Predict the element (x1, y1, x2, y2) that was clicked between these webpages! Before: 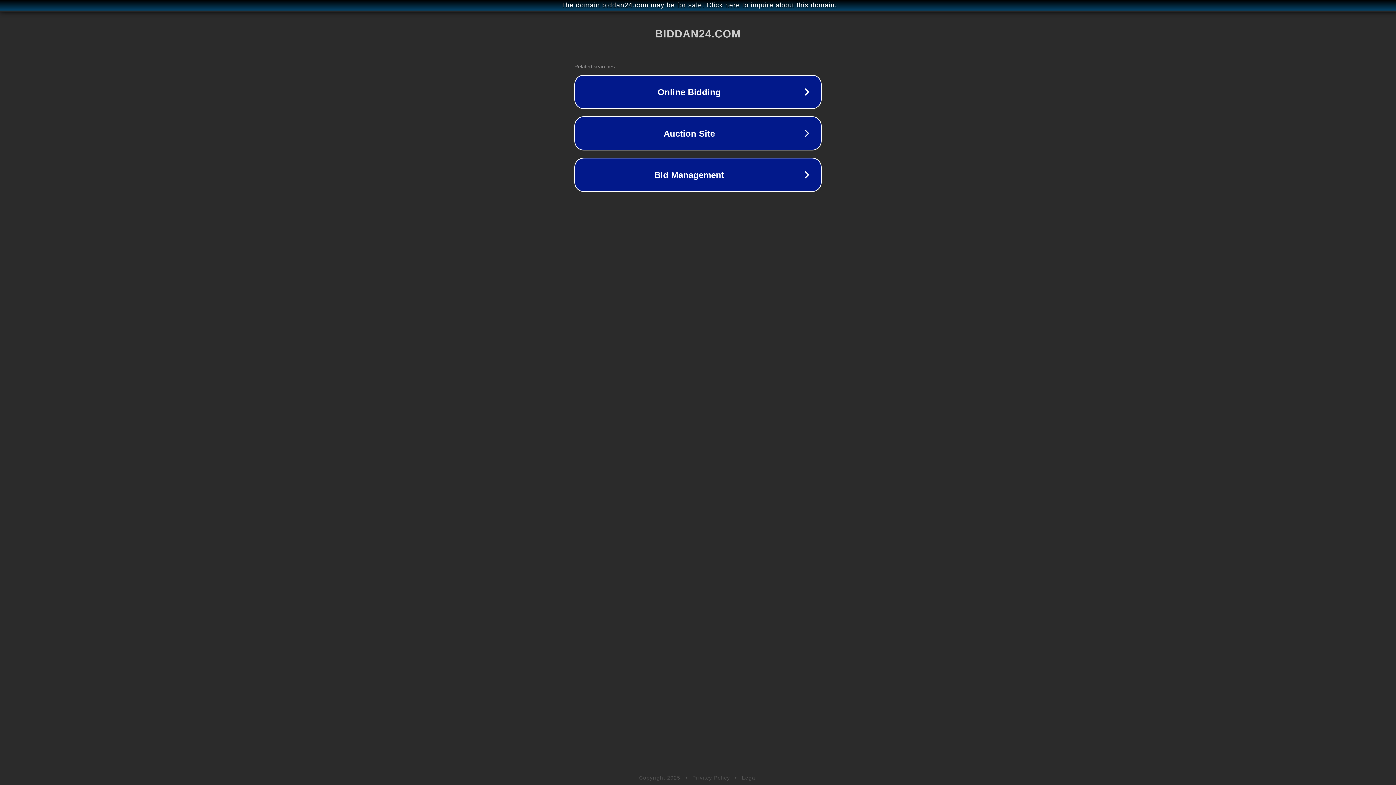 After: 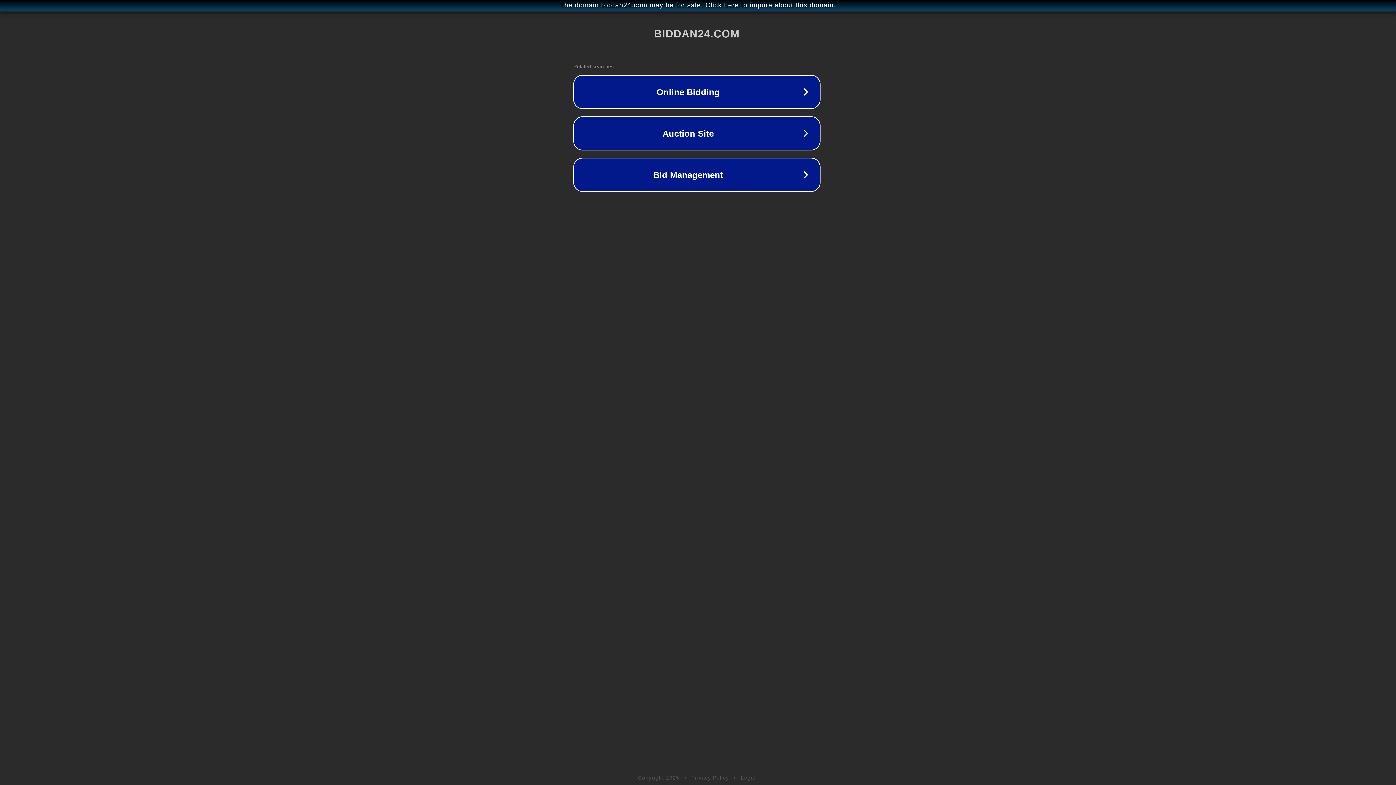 Action: bbox: (1, 1, 1397, 9) label: The domain biddan24.com may be for sale. Click here to inquire about this domain.